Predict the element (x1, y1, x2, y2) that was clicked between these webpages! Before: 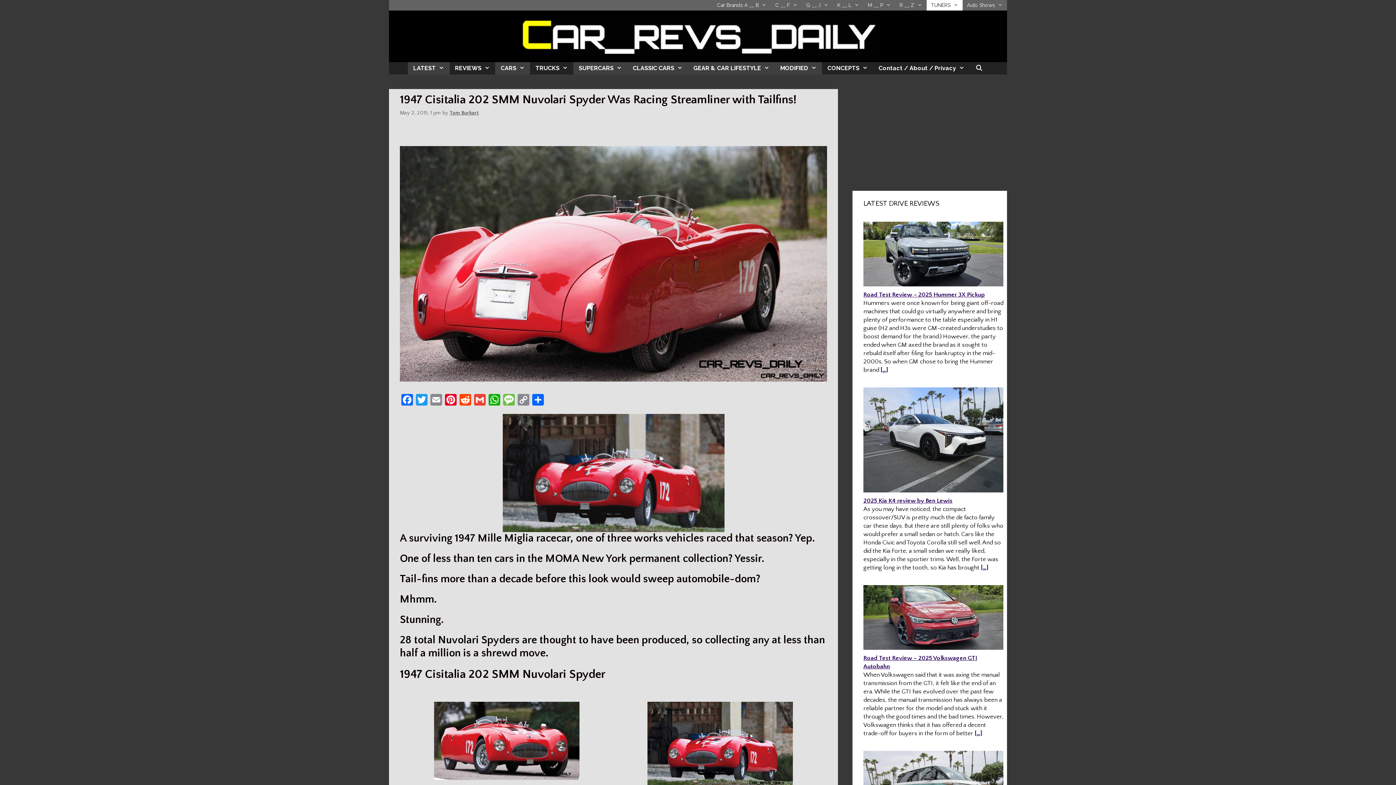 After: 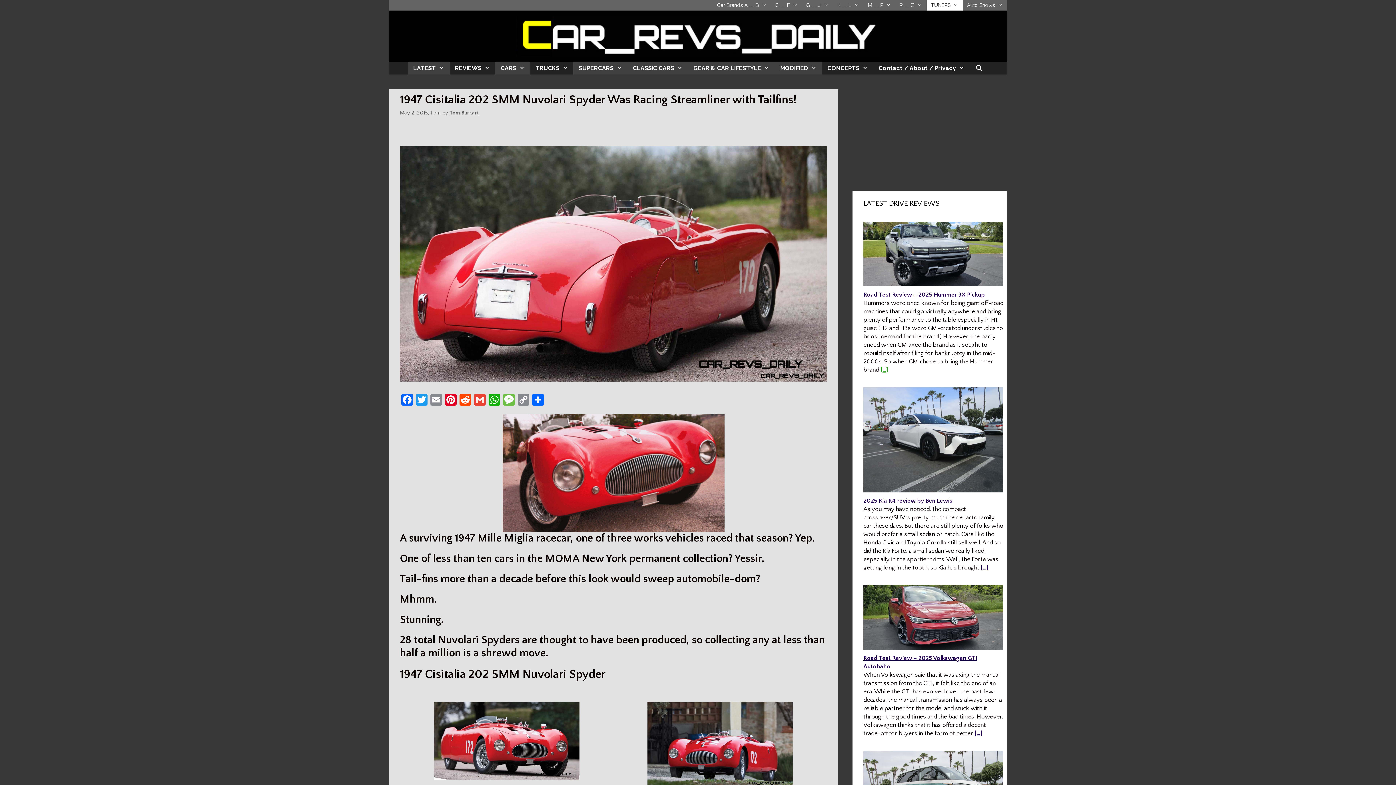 Action: label: […] bbox: (880, 367, 888, 373)